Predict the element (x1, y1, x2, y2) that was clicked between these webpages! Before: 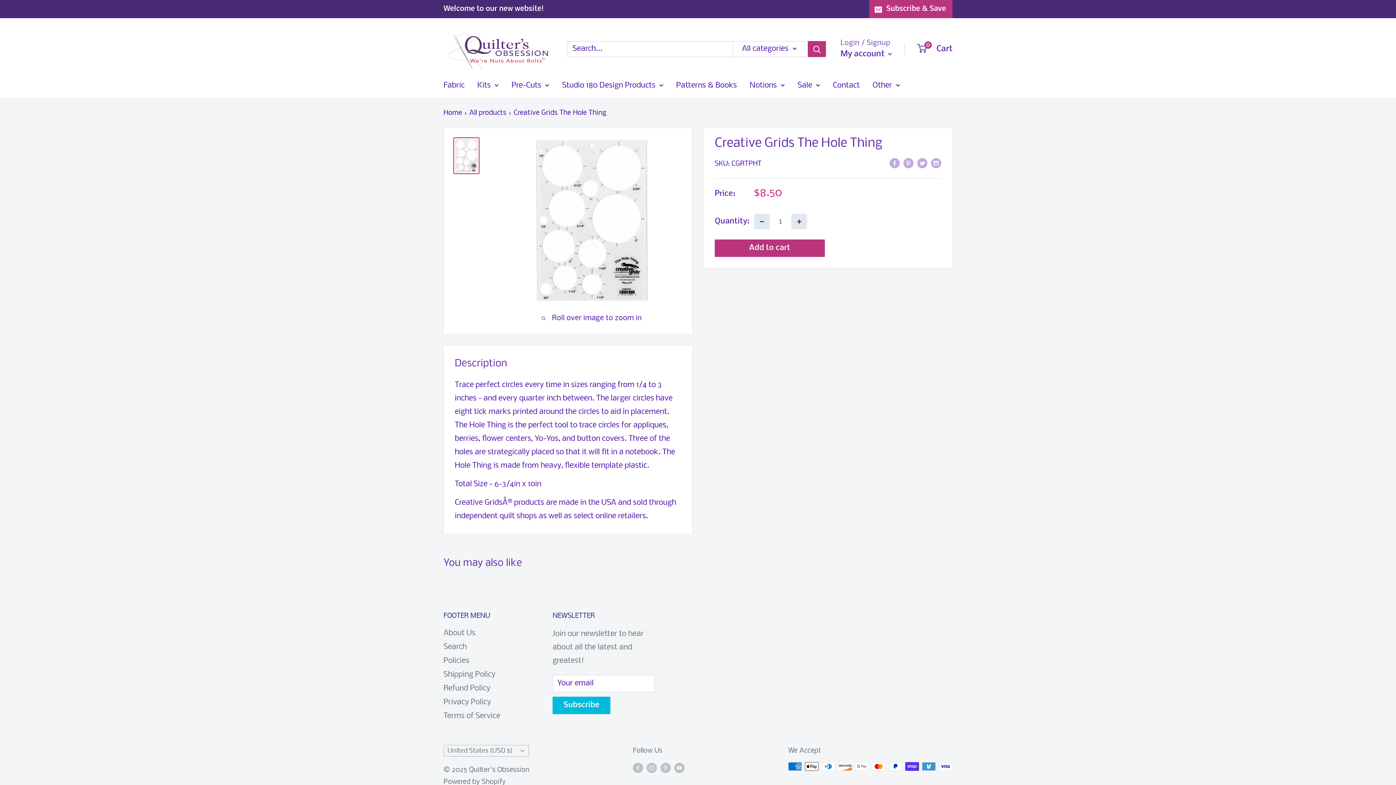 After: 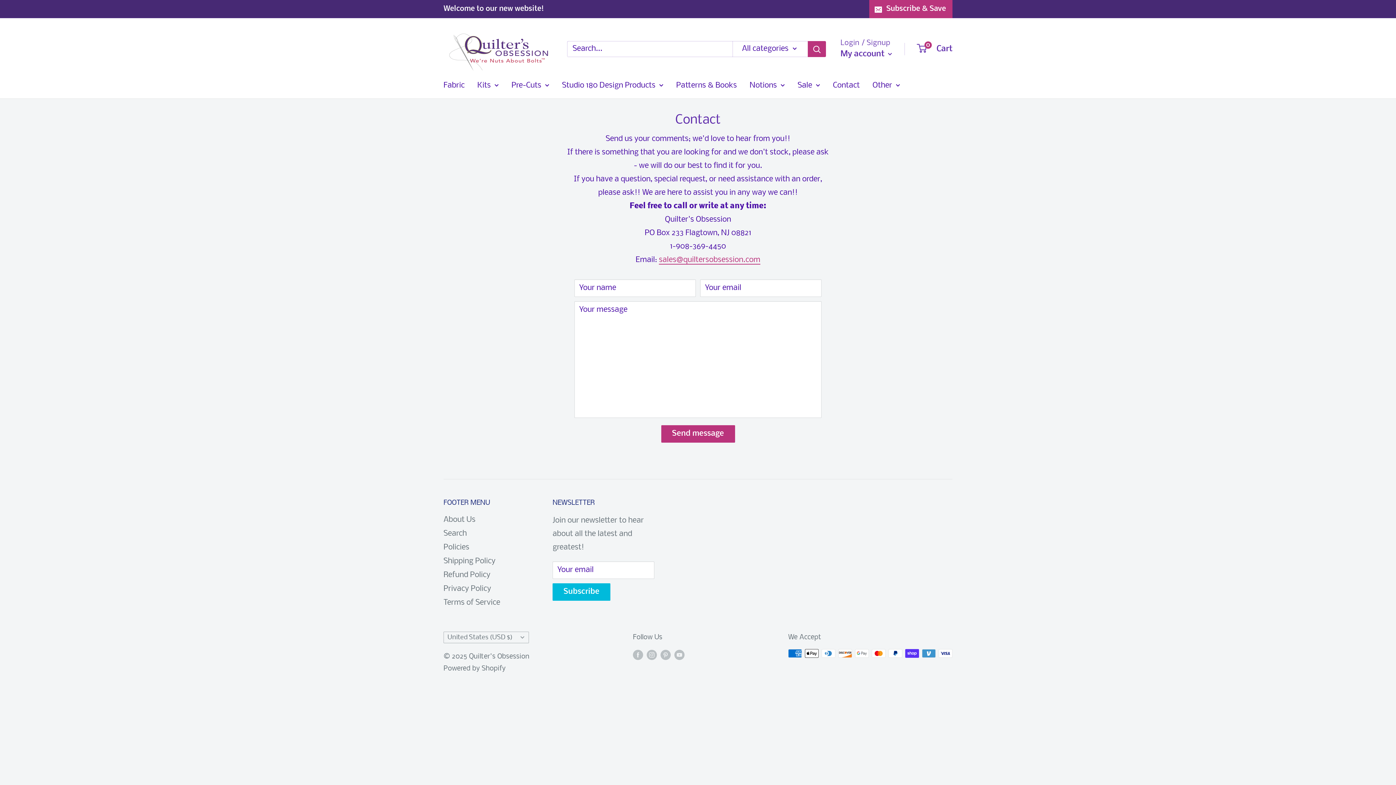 Action: bbox: (833, 78, 860, 92) label: Contact